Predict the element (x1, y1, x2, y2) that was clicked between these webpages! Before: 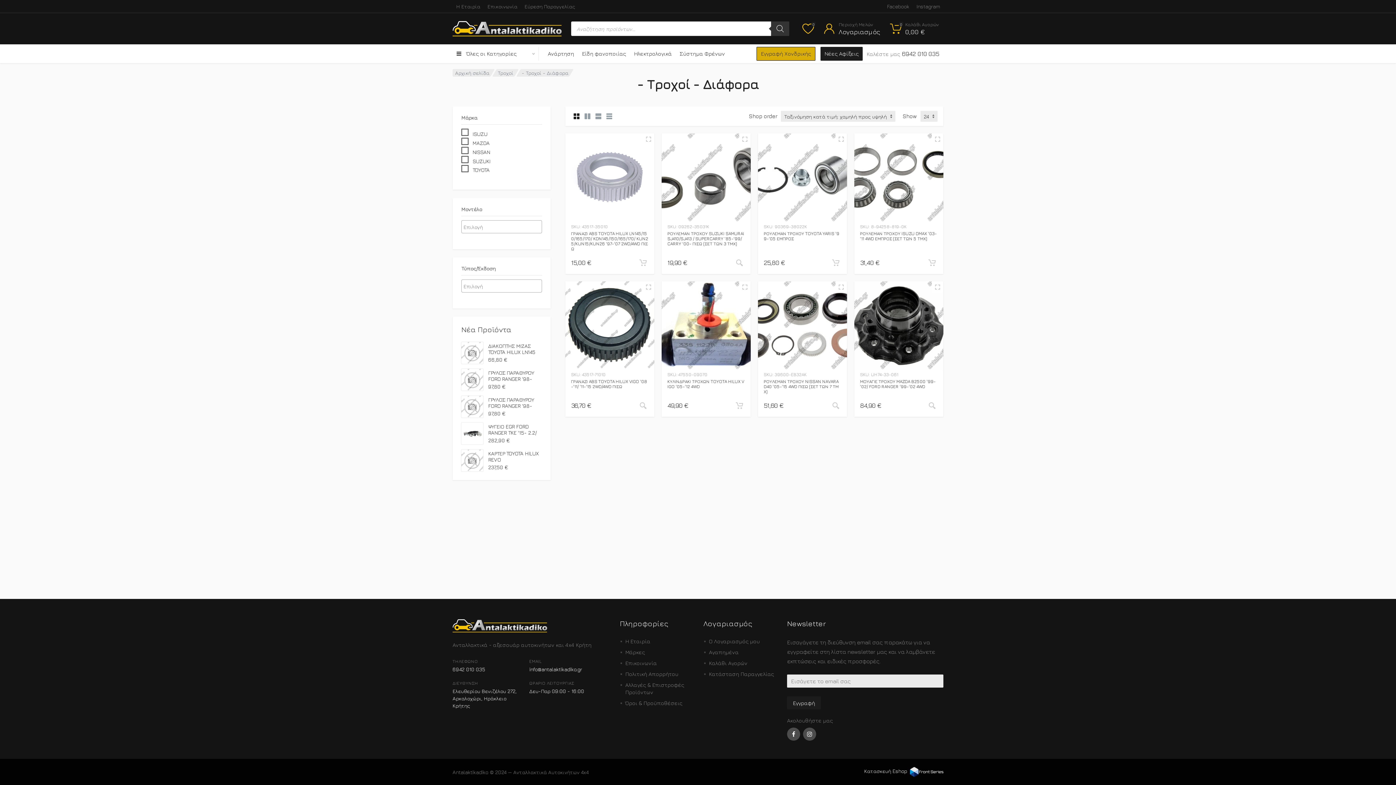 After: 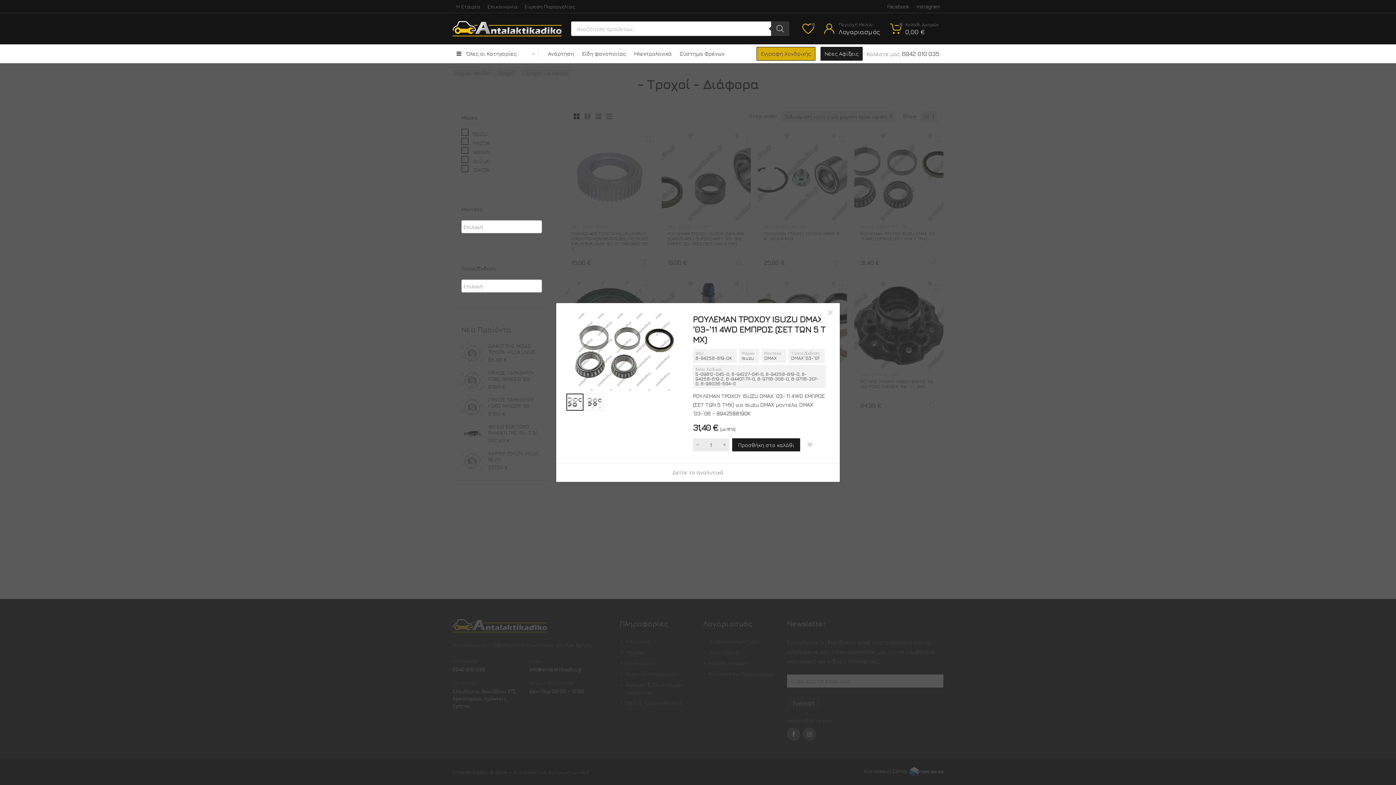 Action: bbox: (932, 133, 943, 145) label: Quick View